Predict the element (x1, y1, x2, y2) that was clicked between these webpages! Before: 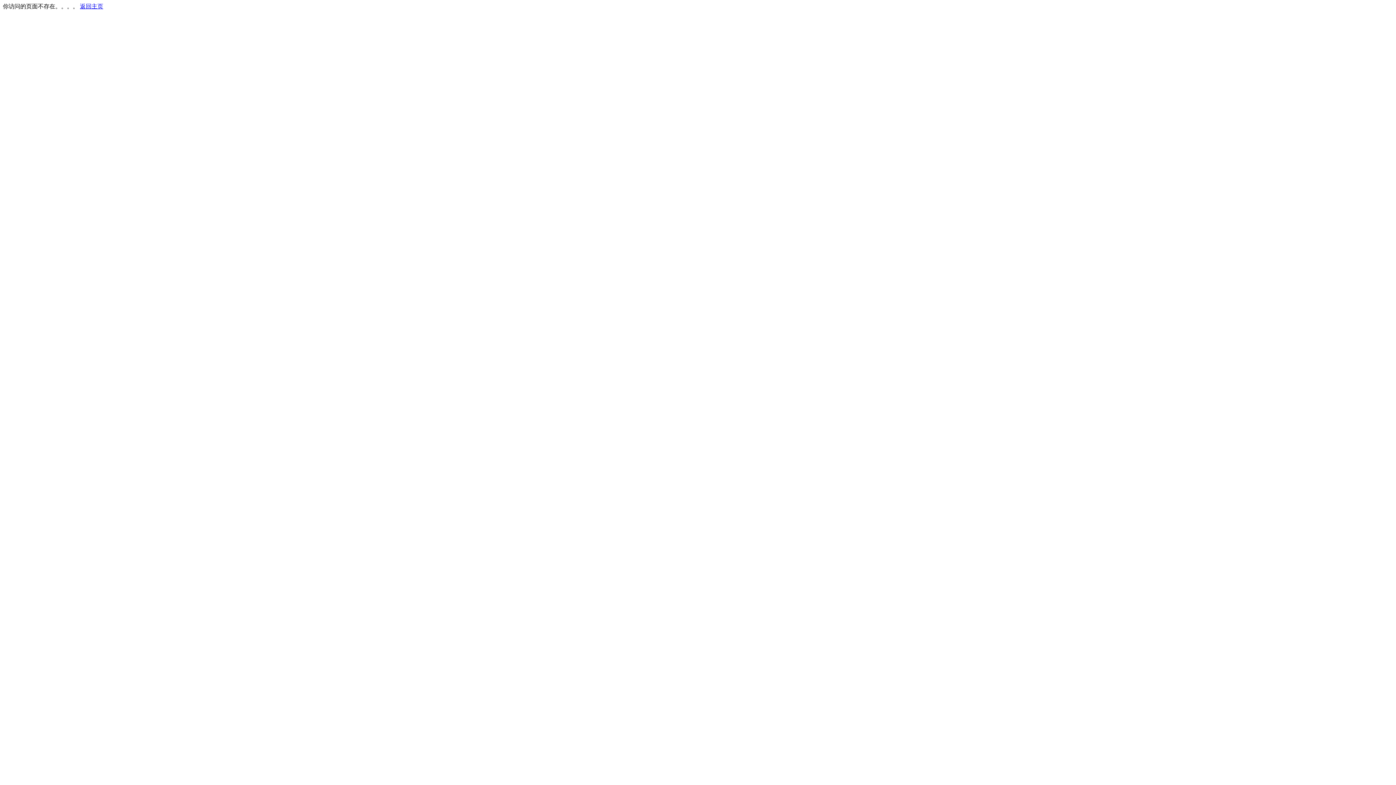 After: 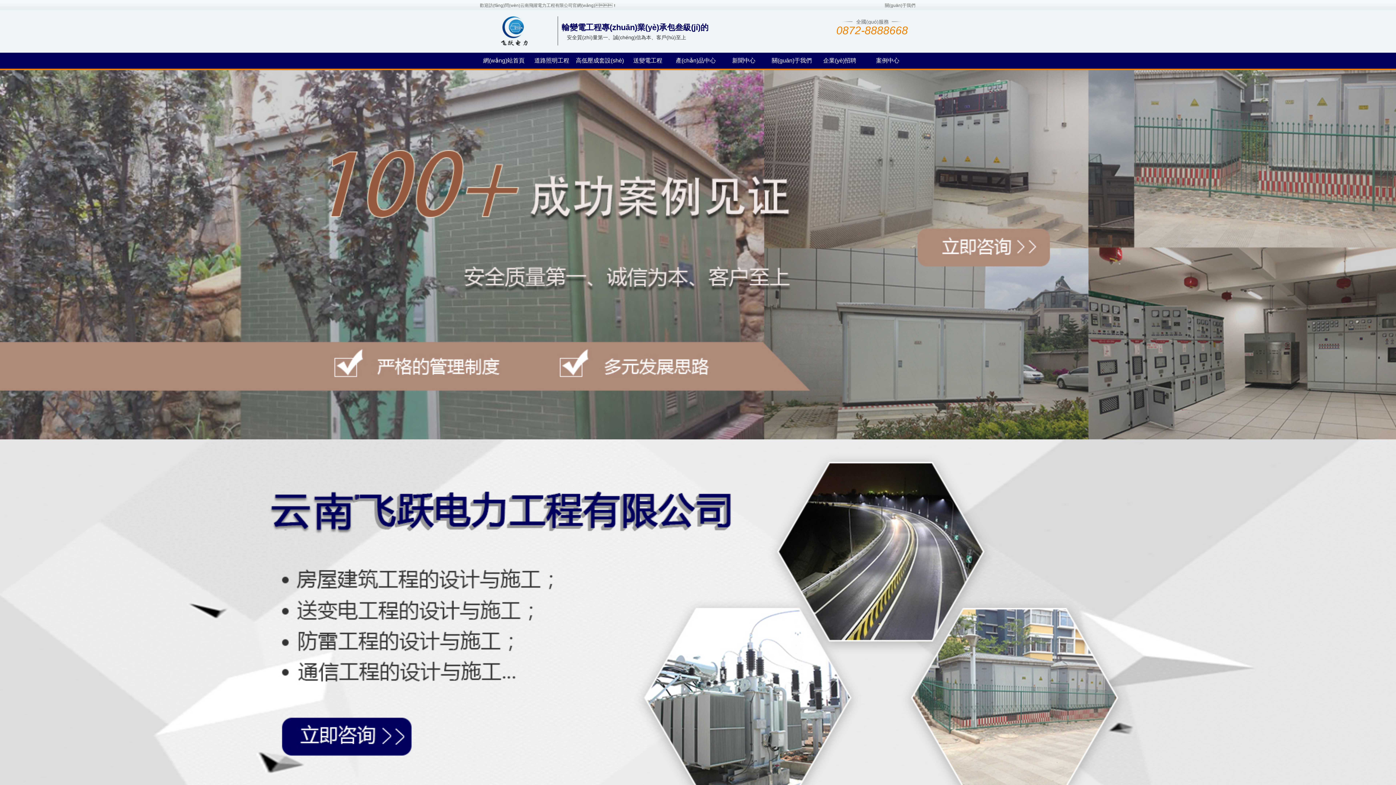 Action: label: 返回主页 bbox: (80, 3, 103, 9)